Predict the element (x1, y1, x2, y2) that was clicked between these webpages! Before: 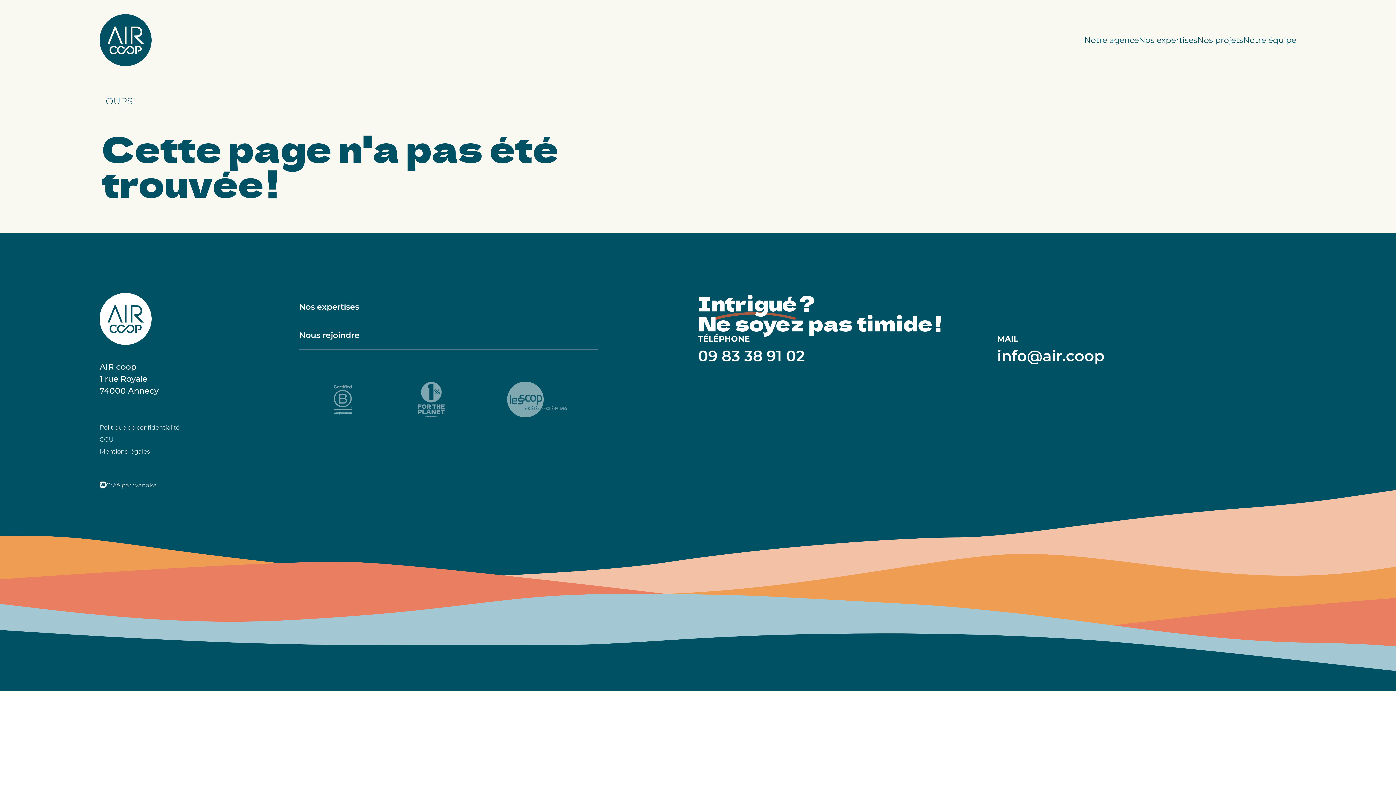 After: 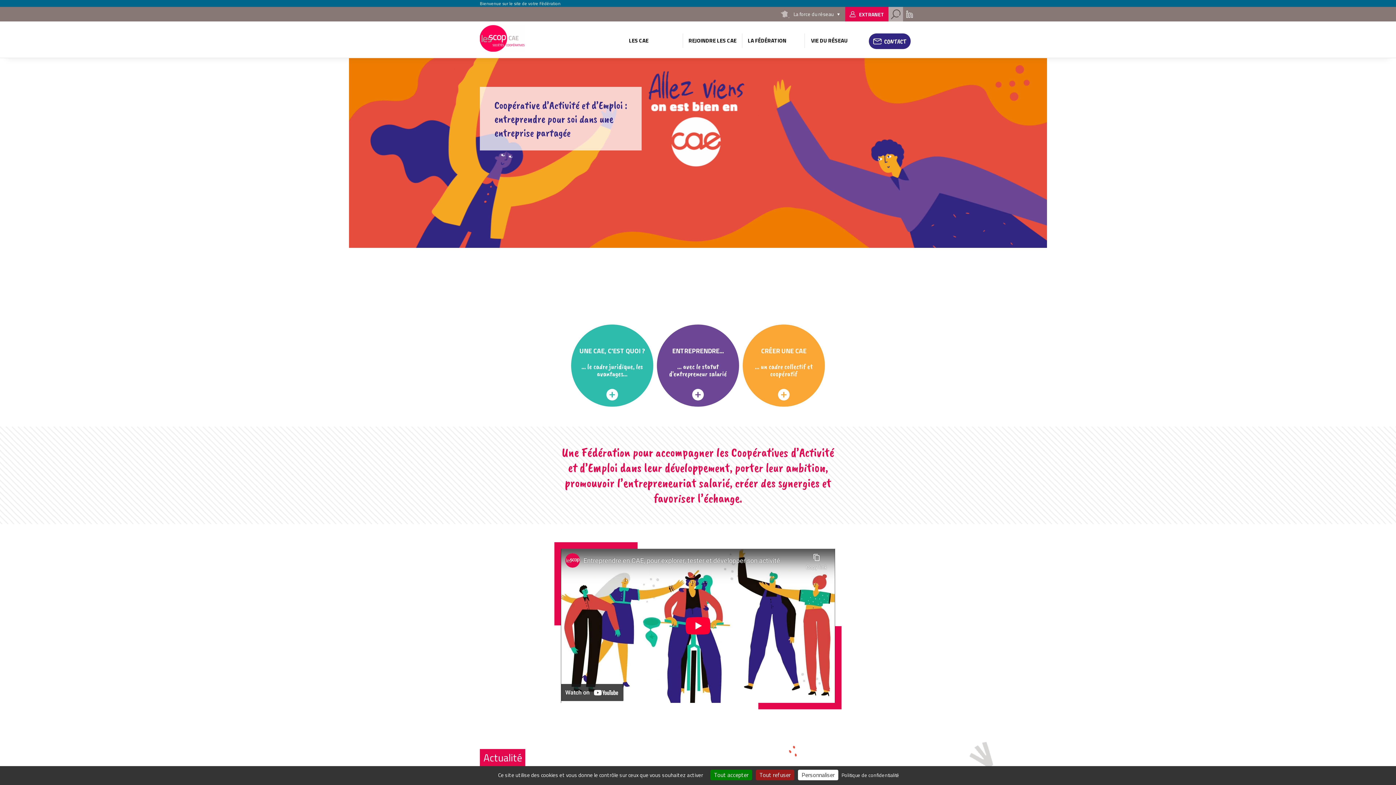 Action: bbox: (507, 381, 567, 417)